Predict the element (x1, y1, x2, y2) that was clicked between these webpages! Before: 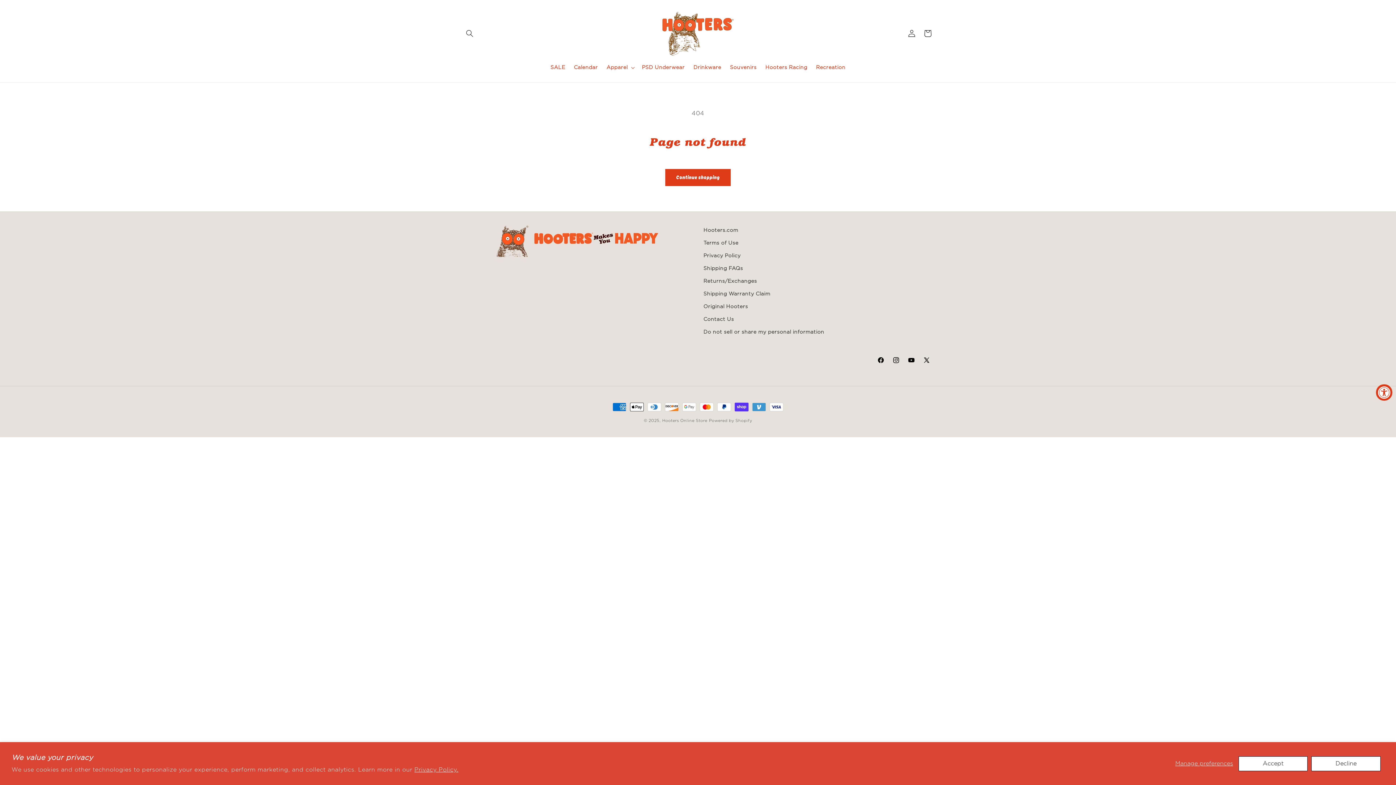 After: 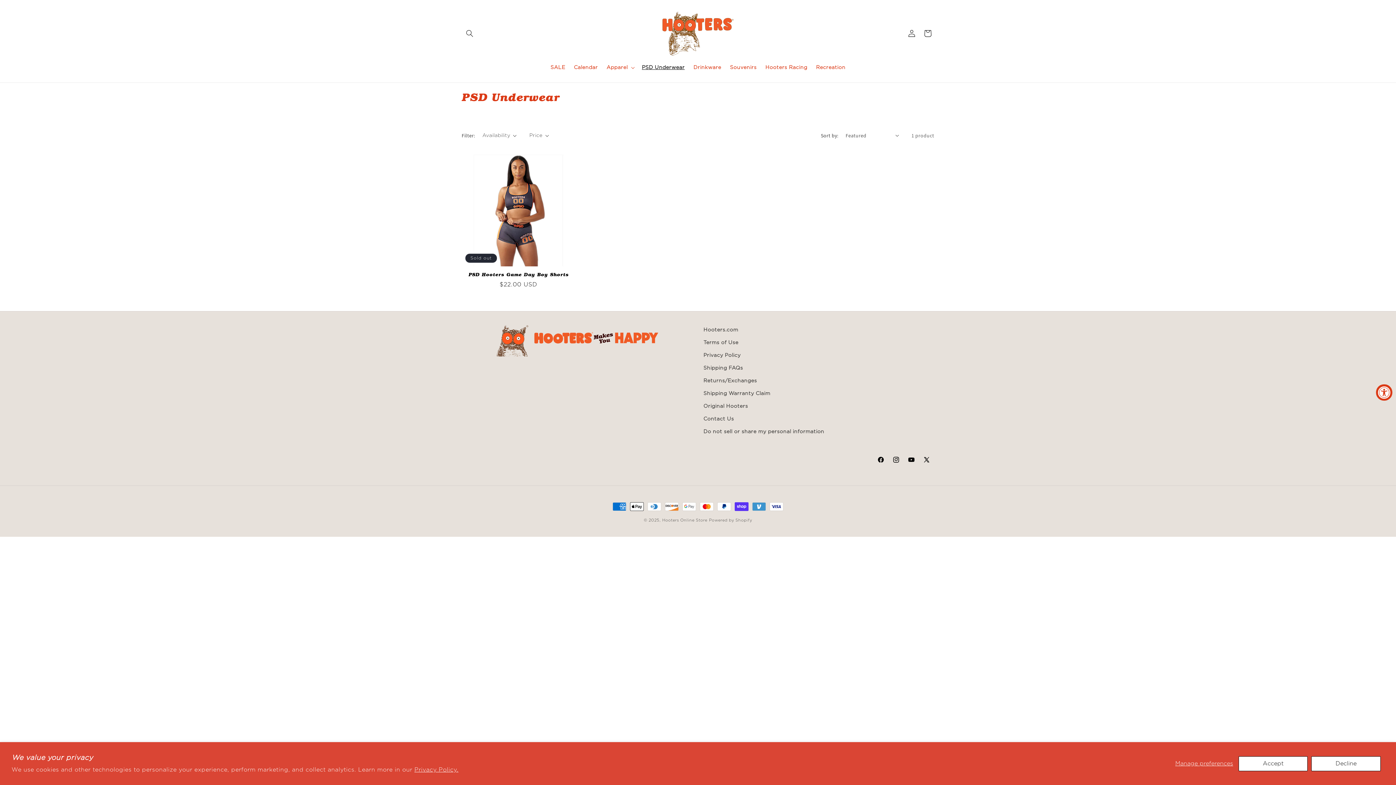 Action: bbox: (637, 59, 689, 75) label: PSD Underwear